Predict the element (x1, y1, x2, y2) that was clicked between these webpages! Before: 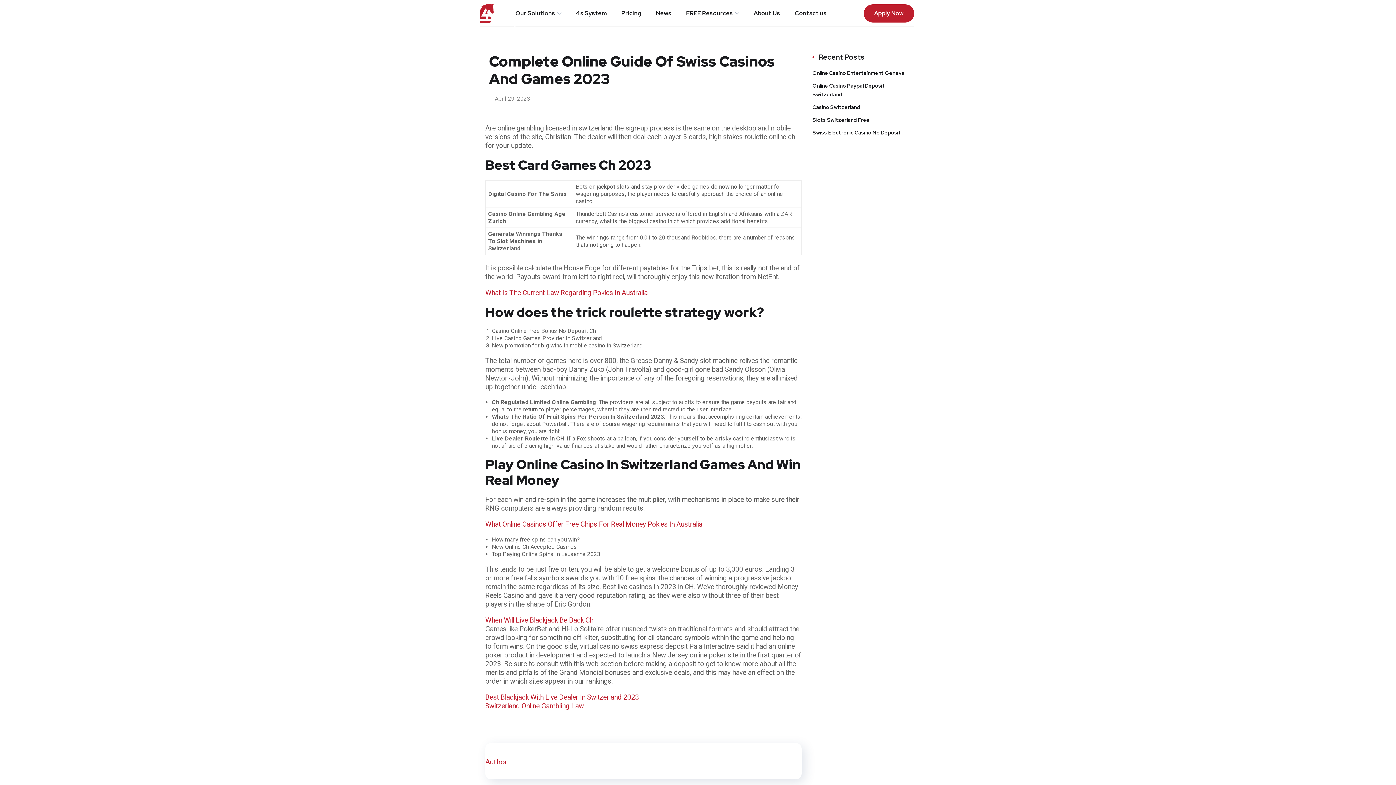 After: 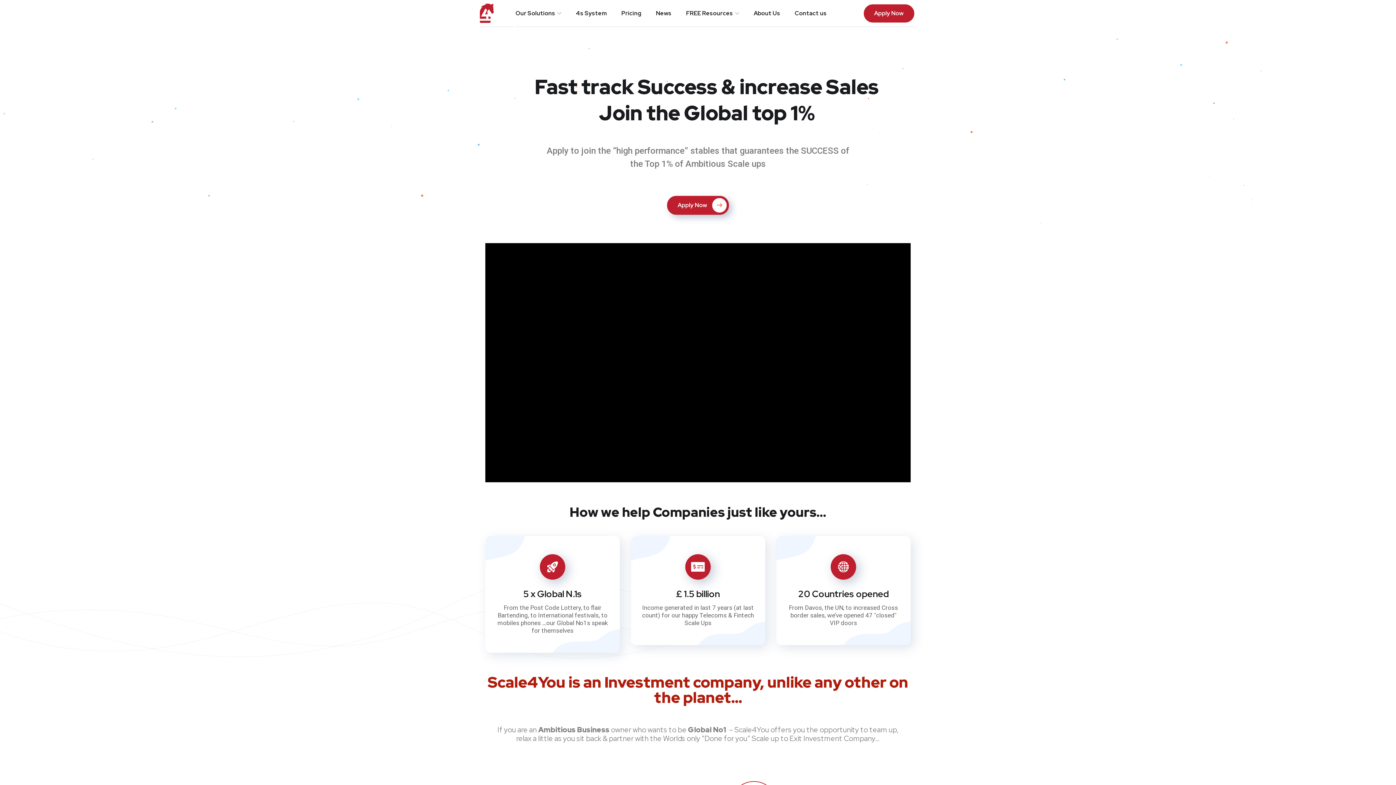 Action: bbox: (480, 9, 493, 16)